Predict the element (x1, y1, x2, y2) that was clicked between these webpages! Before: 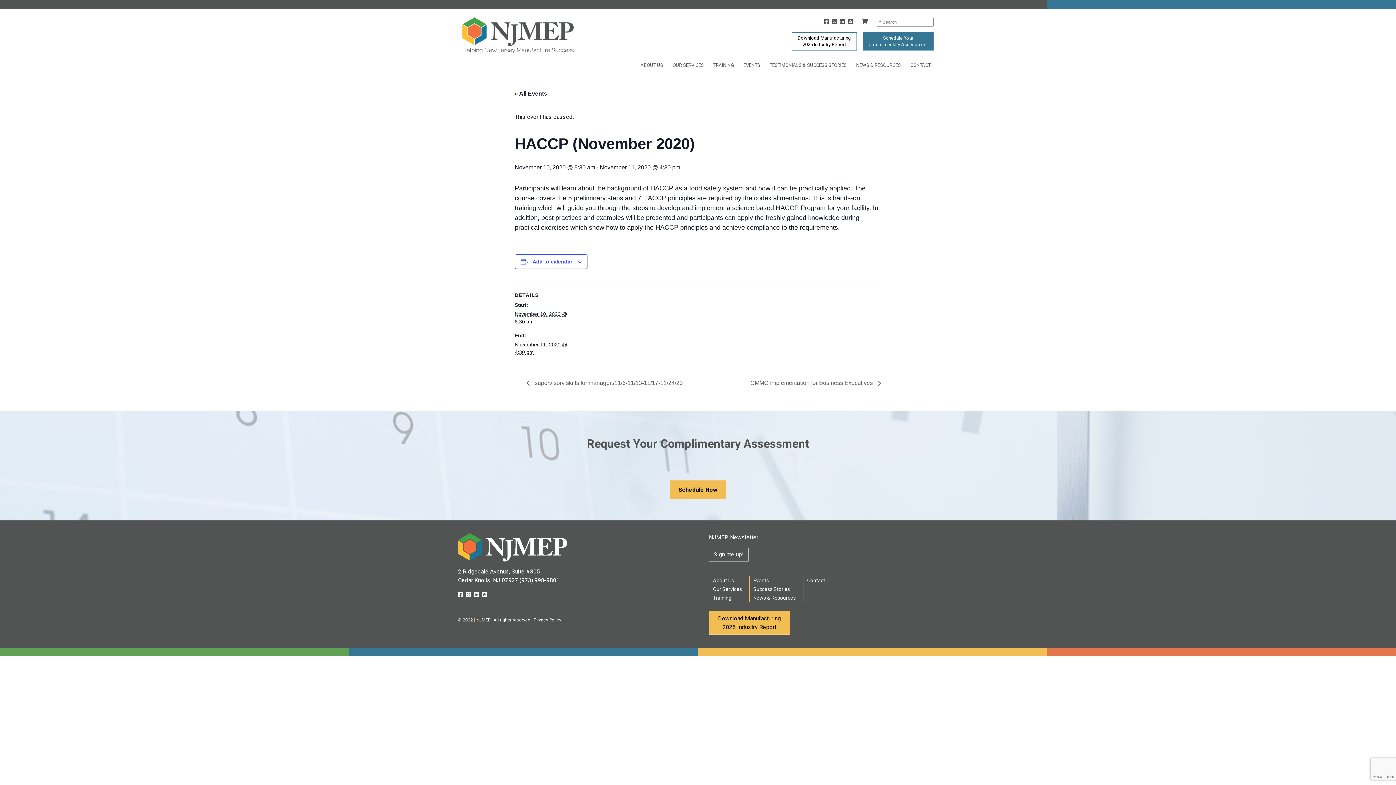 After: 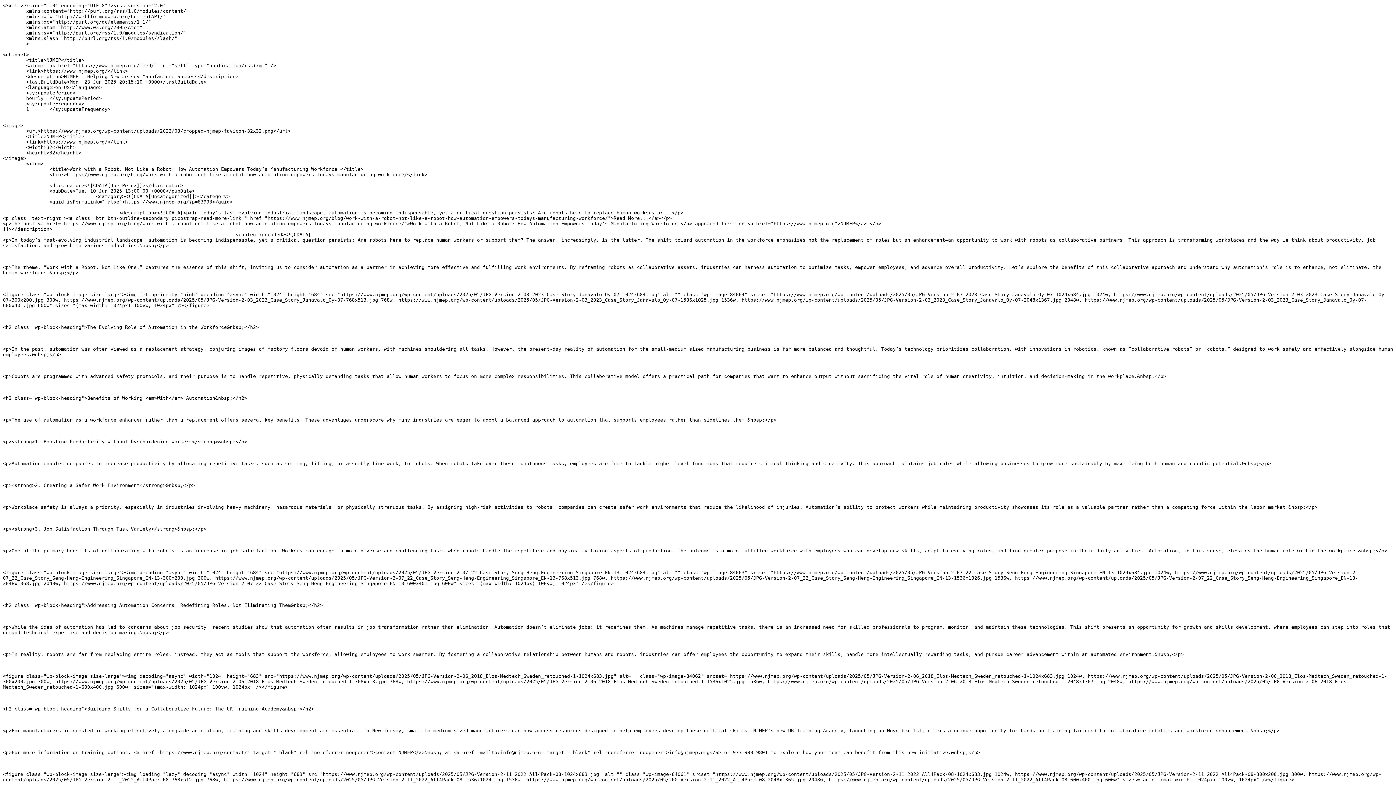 Action: bbox: (848, 18, 853, 25)